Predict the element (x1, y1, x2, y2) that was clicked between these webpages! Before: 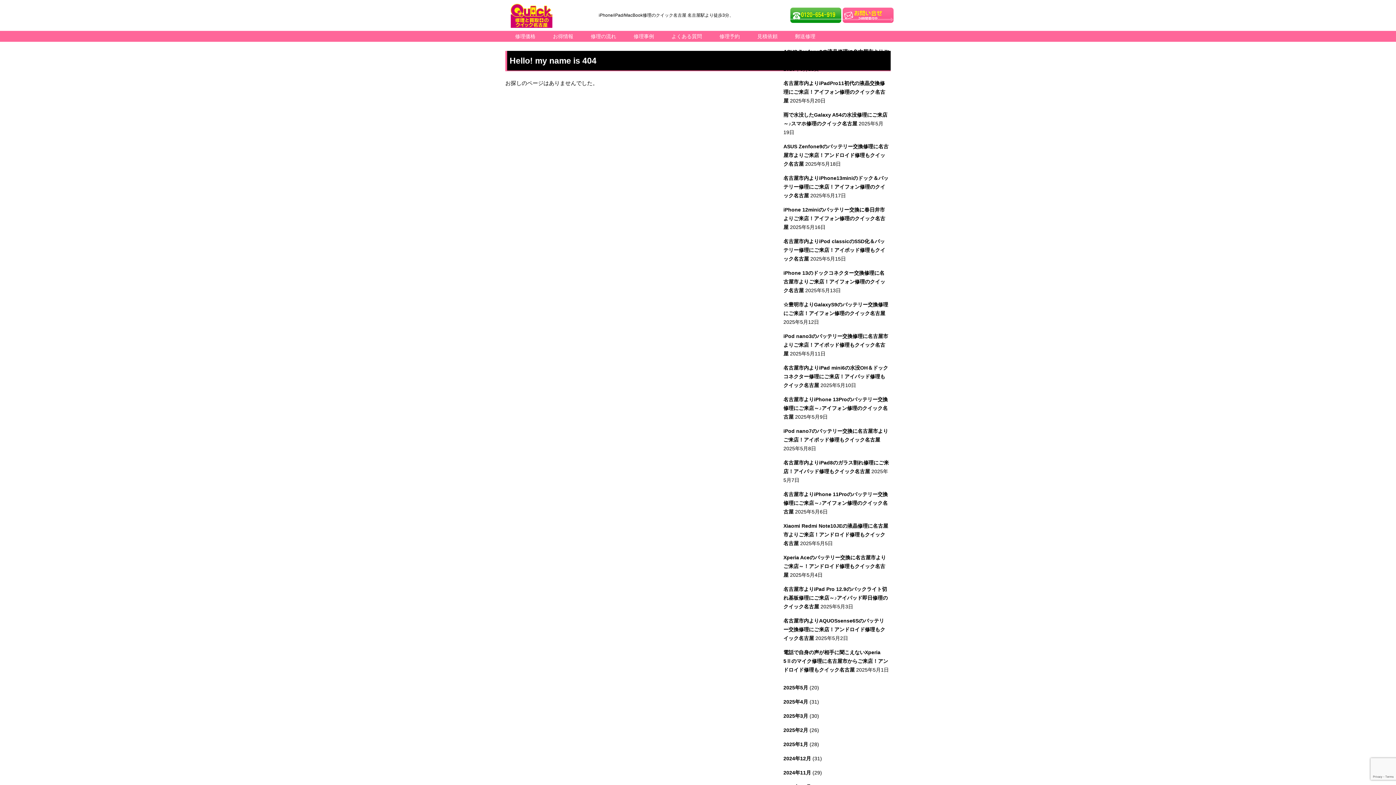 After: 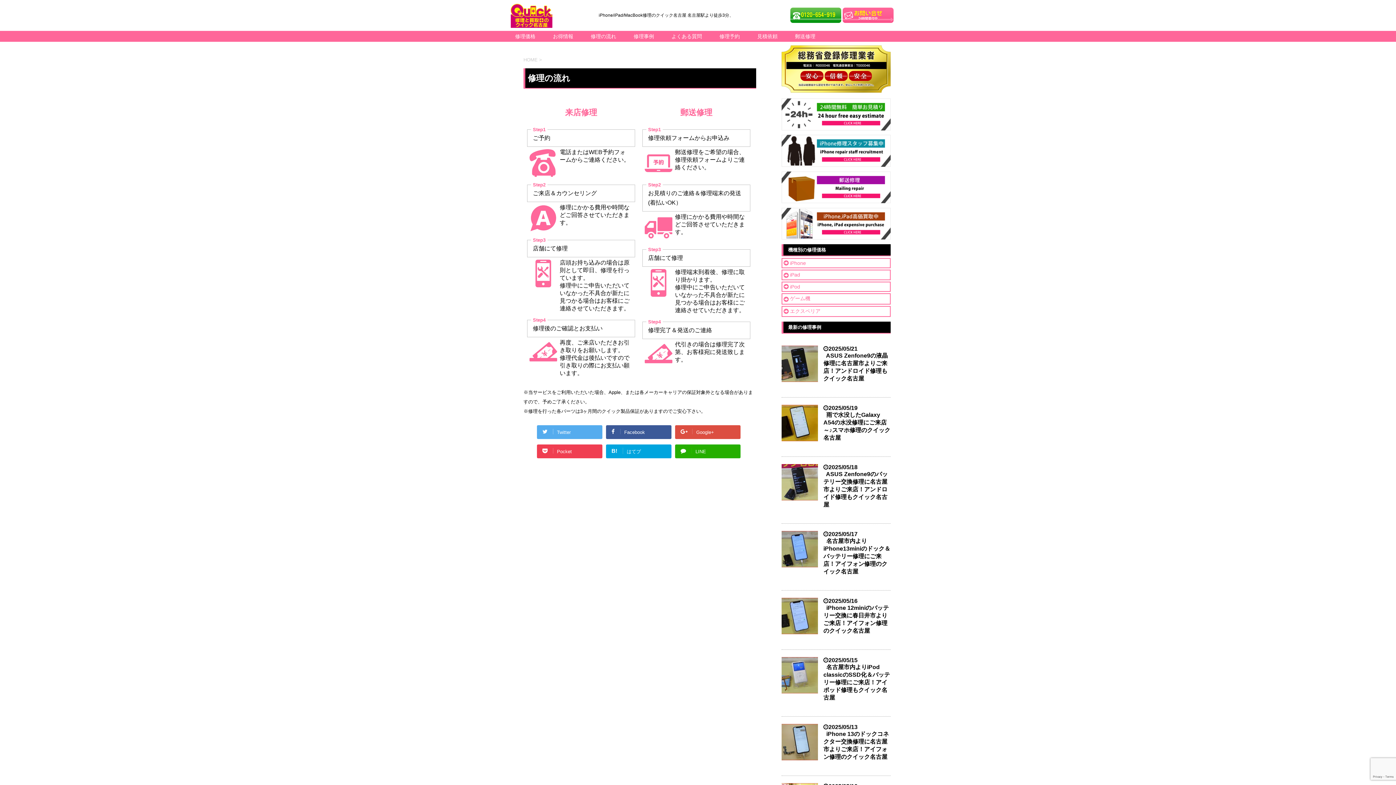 Action: bbox: (588, 30, 618, 41) label: 修理の流れ